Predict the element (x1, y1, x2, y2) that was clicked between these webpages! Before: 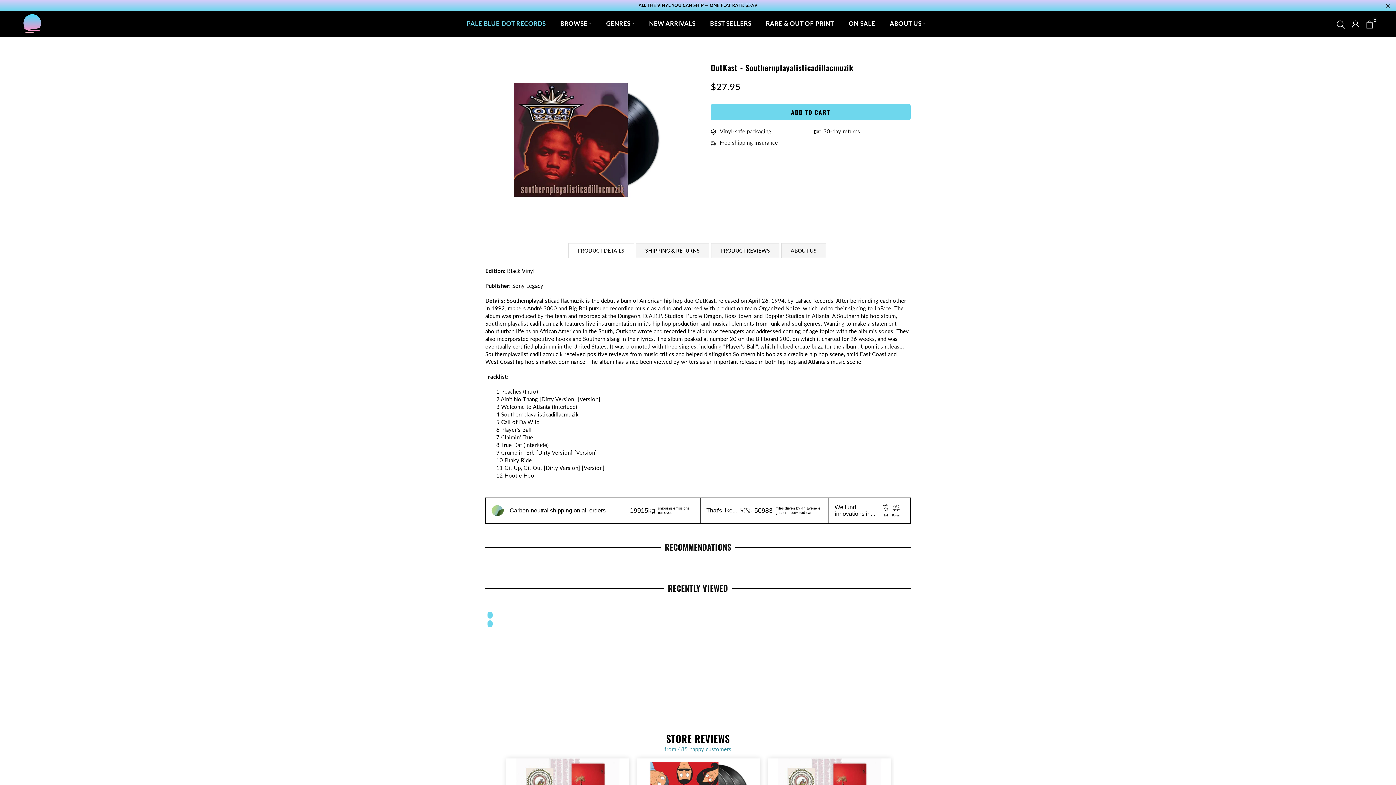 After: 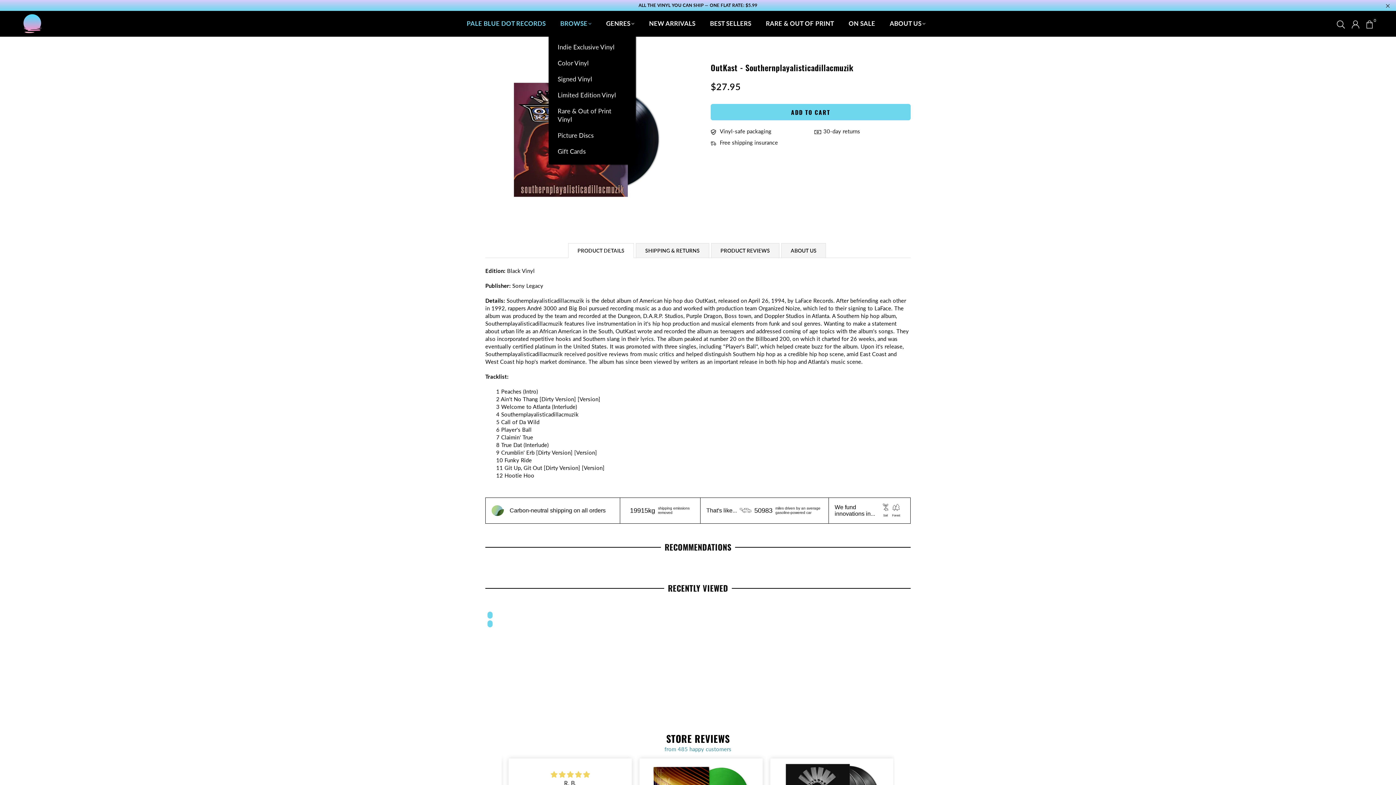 Action: bbox: (554, 13, 597, 33) label: BROWSE